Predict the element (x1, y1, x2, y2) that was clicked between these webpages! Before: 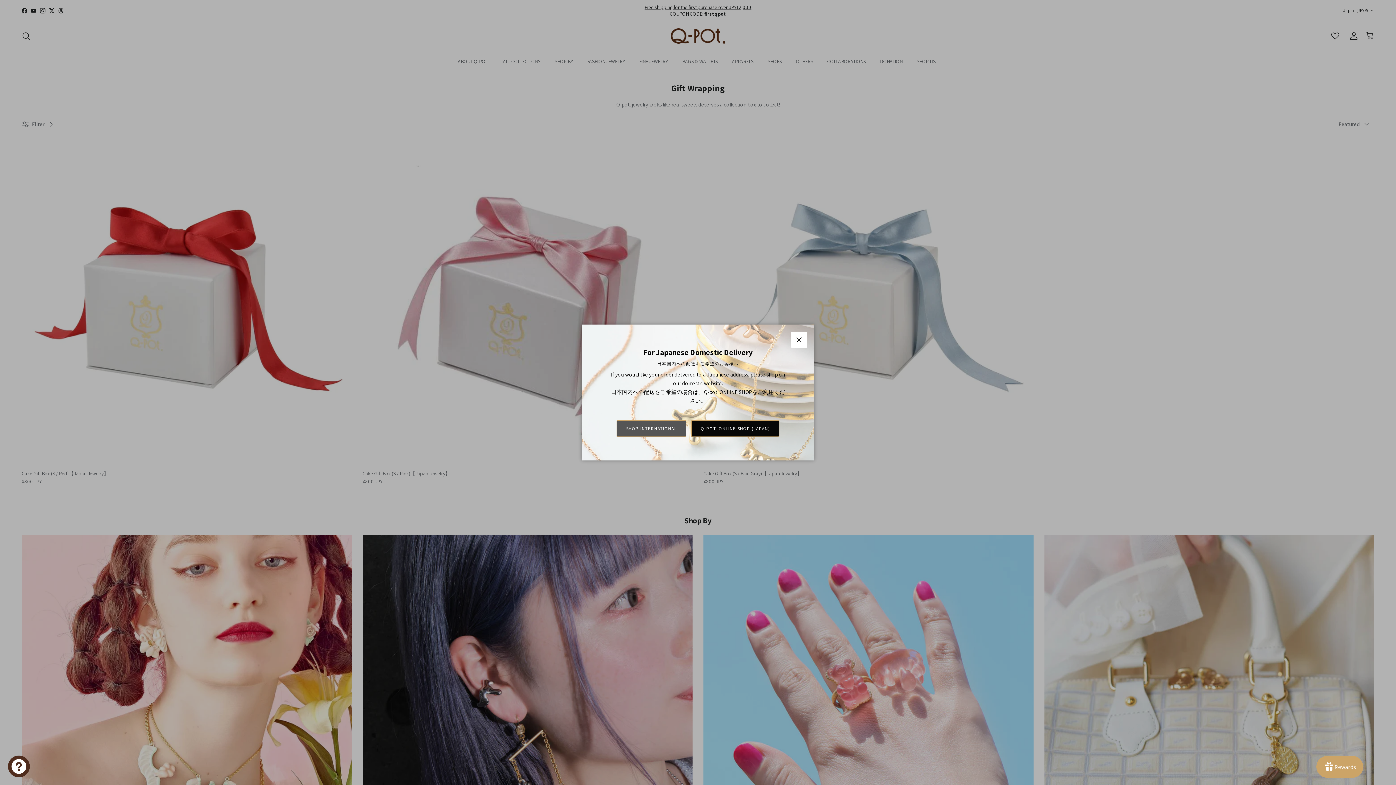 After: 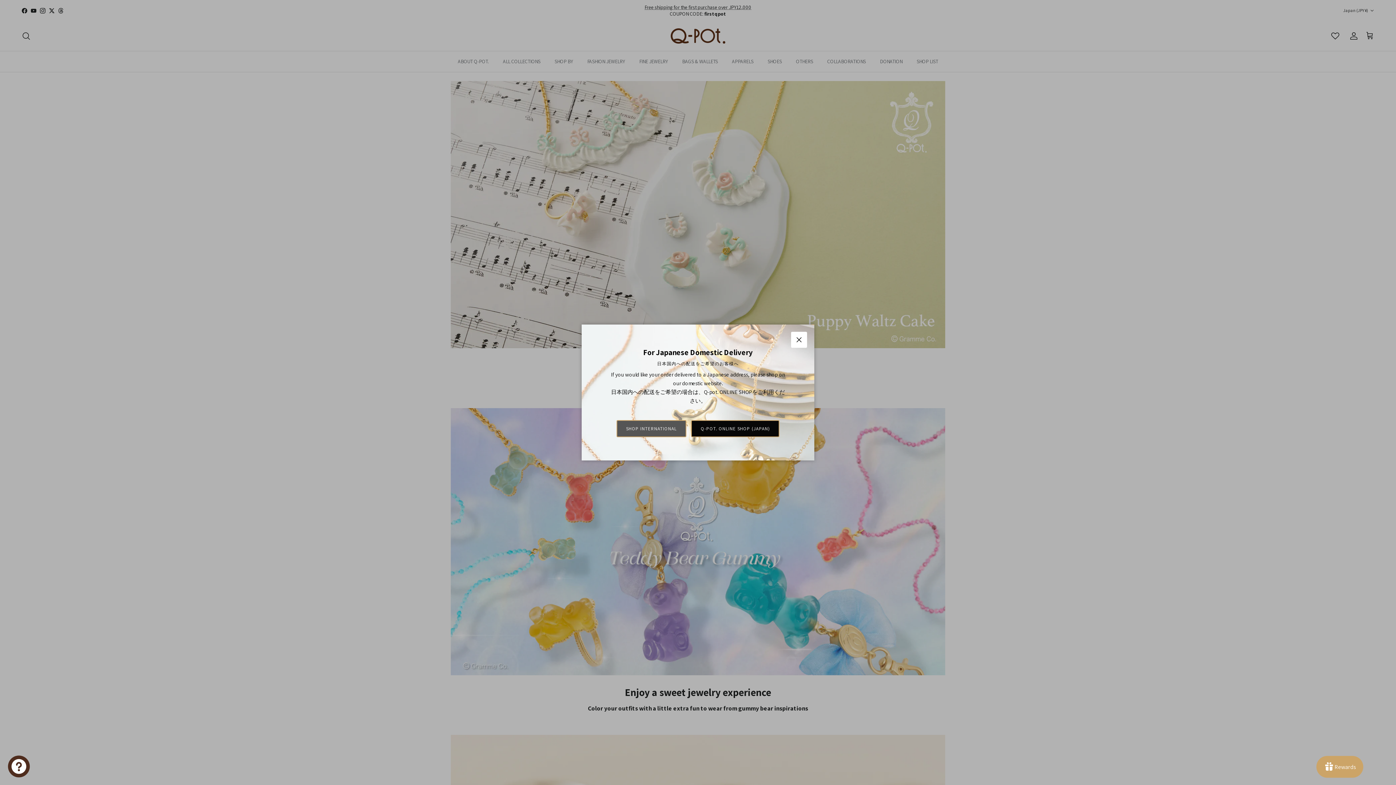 Action: label: SHOP INTERNATIONAL bbox: (616, 420, 686, 437)